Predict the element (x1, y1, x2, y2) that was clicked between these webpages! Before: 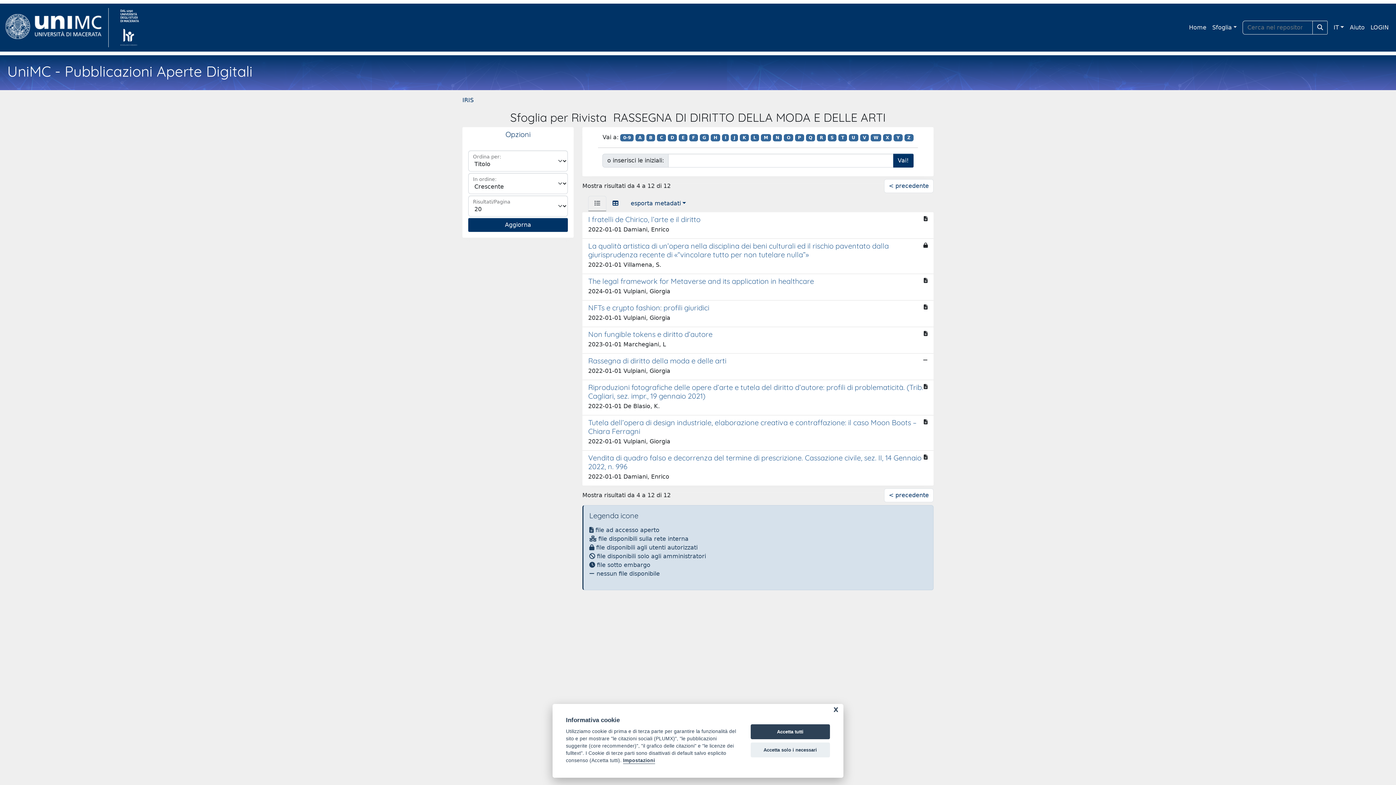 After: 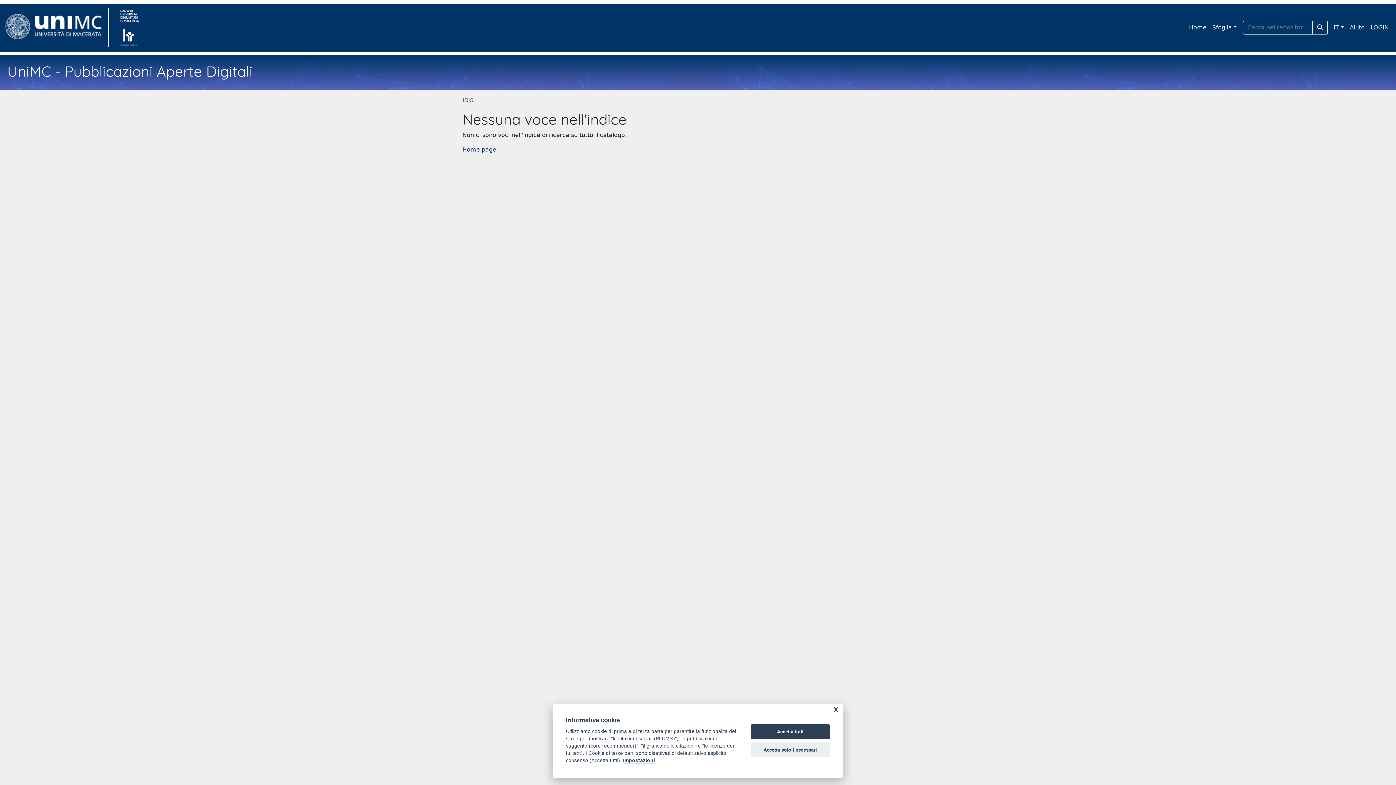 Action: bbox: (883, 134, 892, 141) label: X